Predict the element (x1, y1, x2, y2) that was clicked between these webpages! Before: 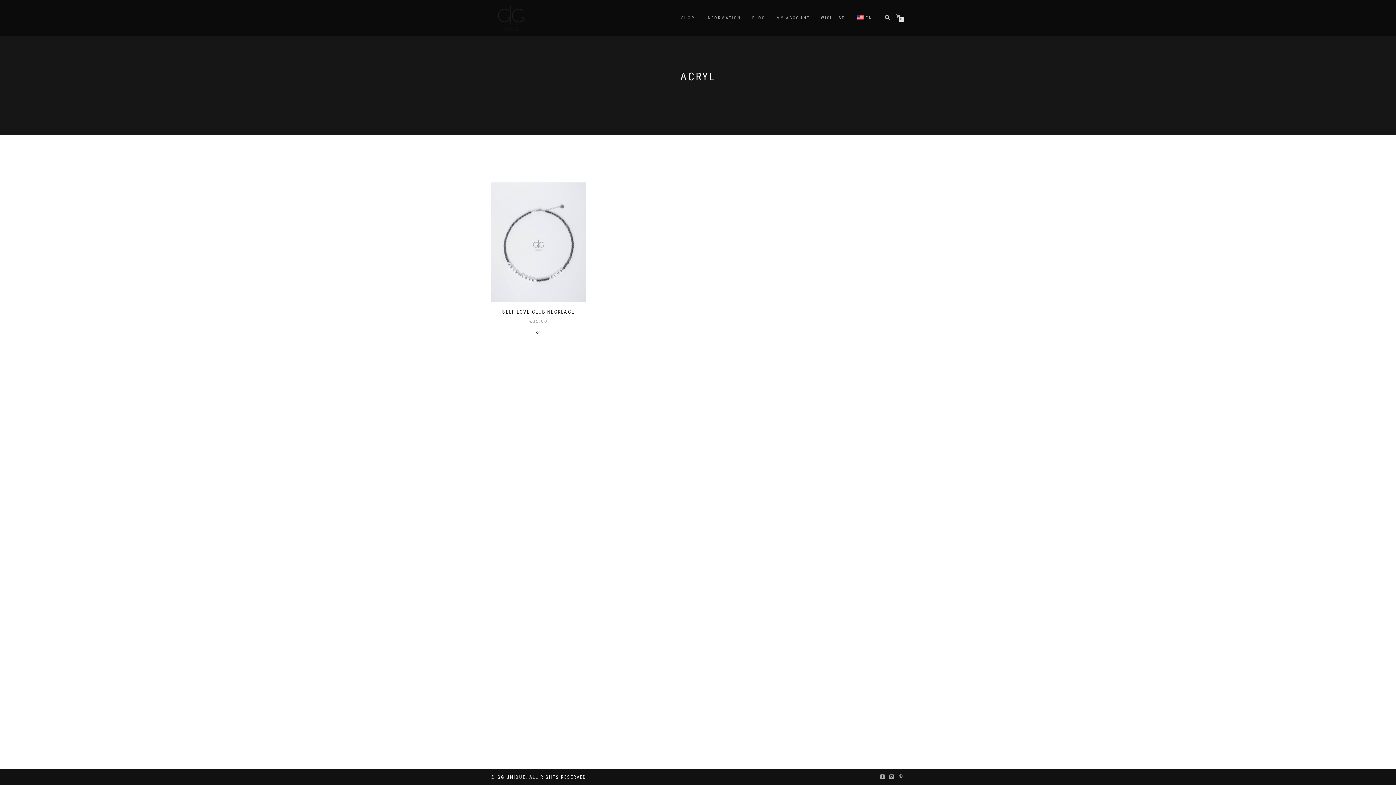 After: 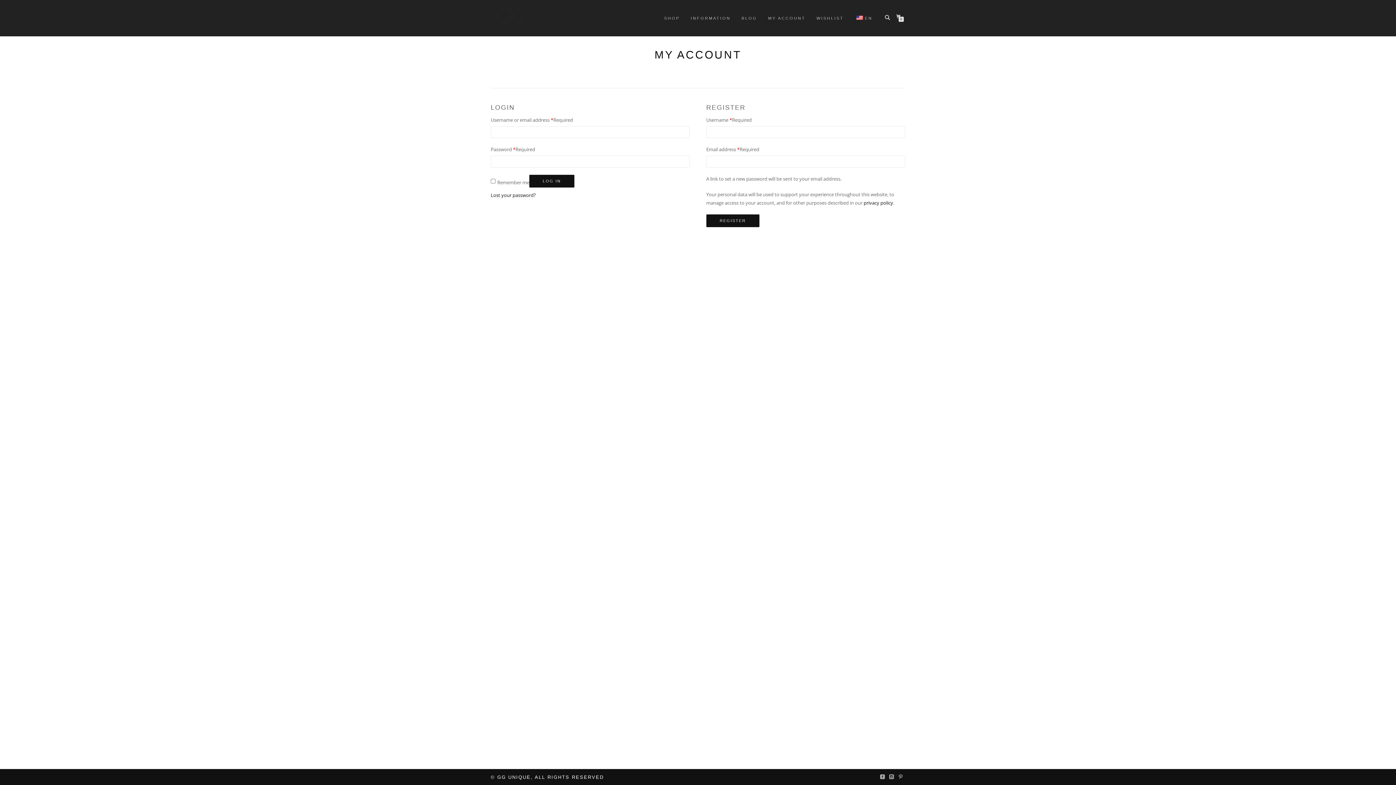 Action: bbox: (771, 13, 815, 22) label: MY ACCOUNT